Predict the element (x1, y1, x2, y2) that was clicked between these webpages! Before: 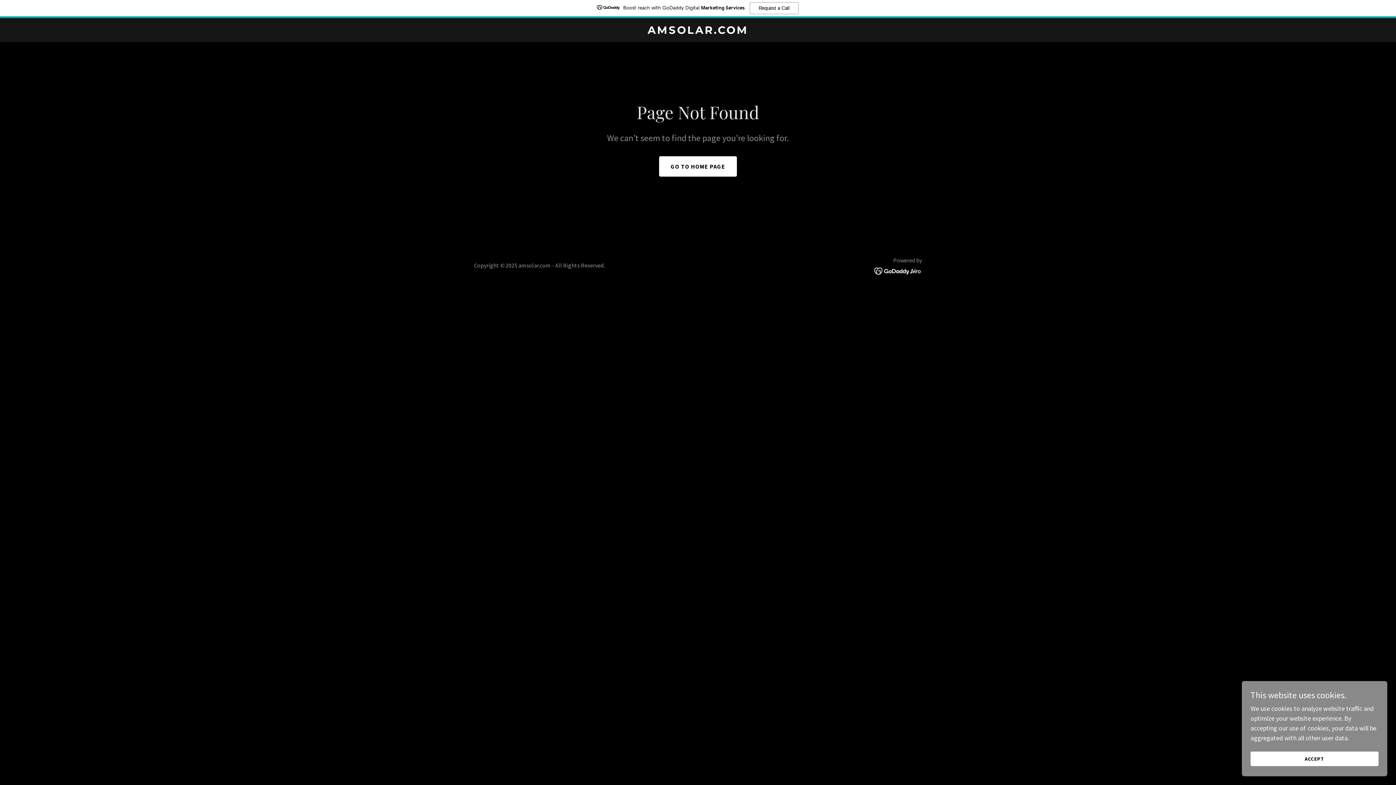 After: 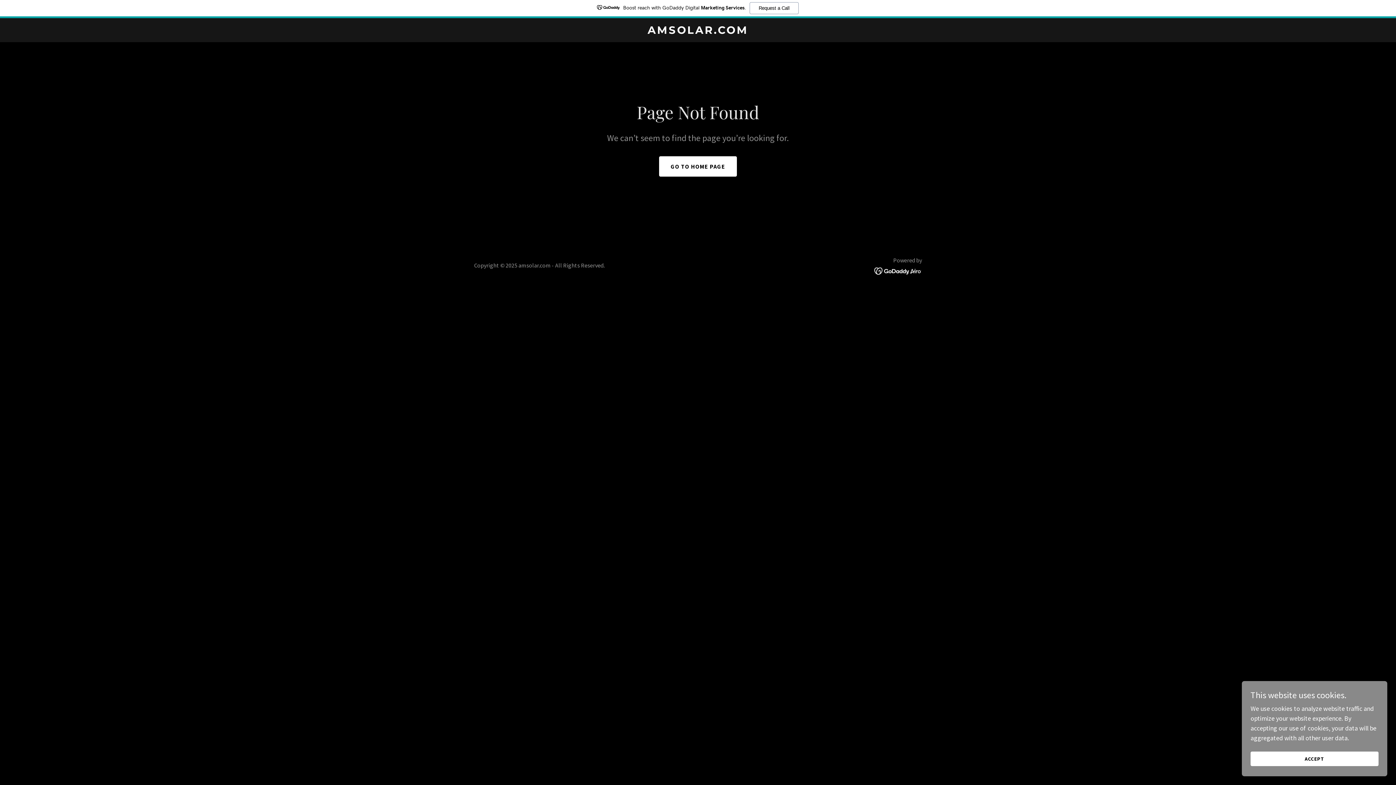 Action: bbox: (874, 266, 922, 274)